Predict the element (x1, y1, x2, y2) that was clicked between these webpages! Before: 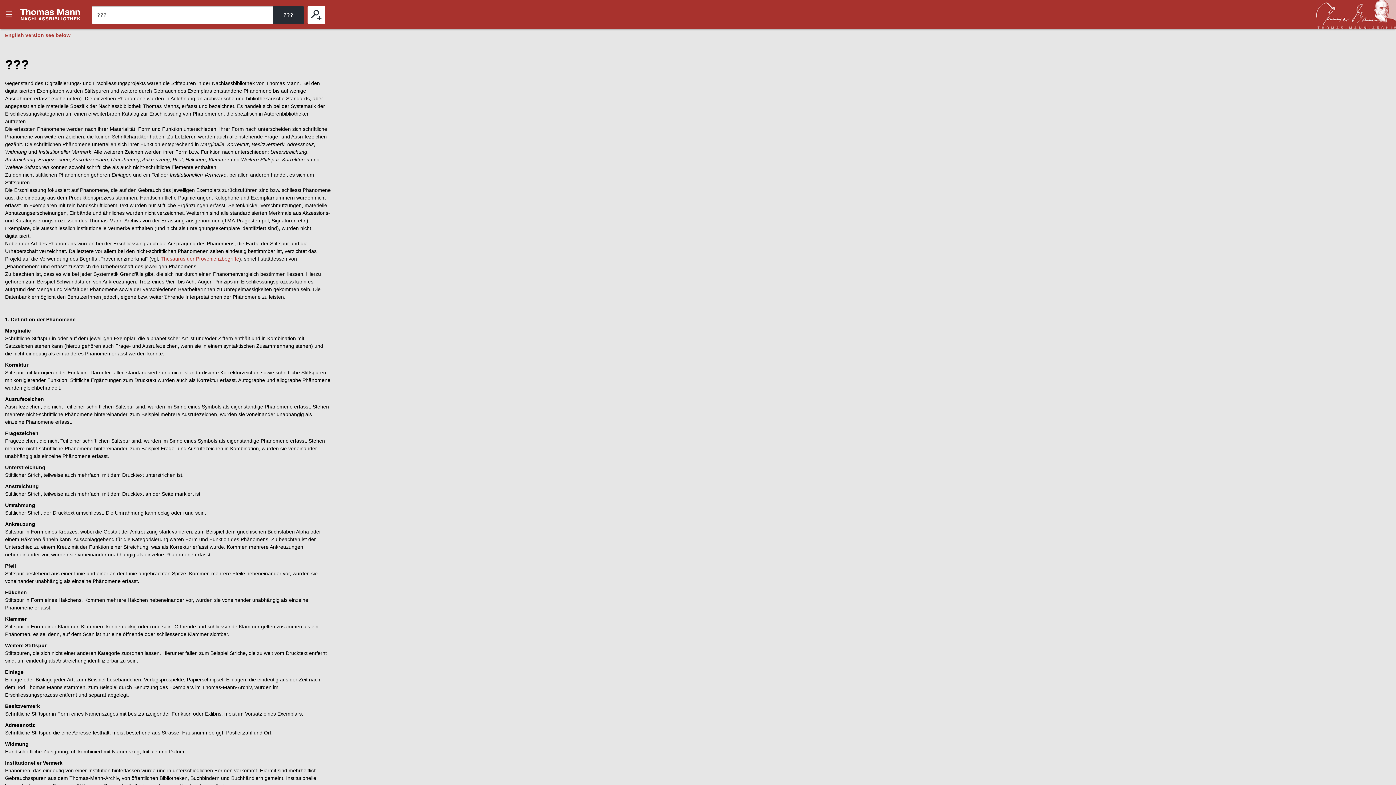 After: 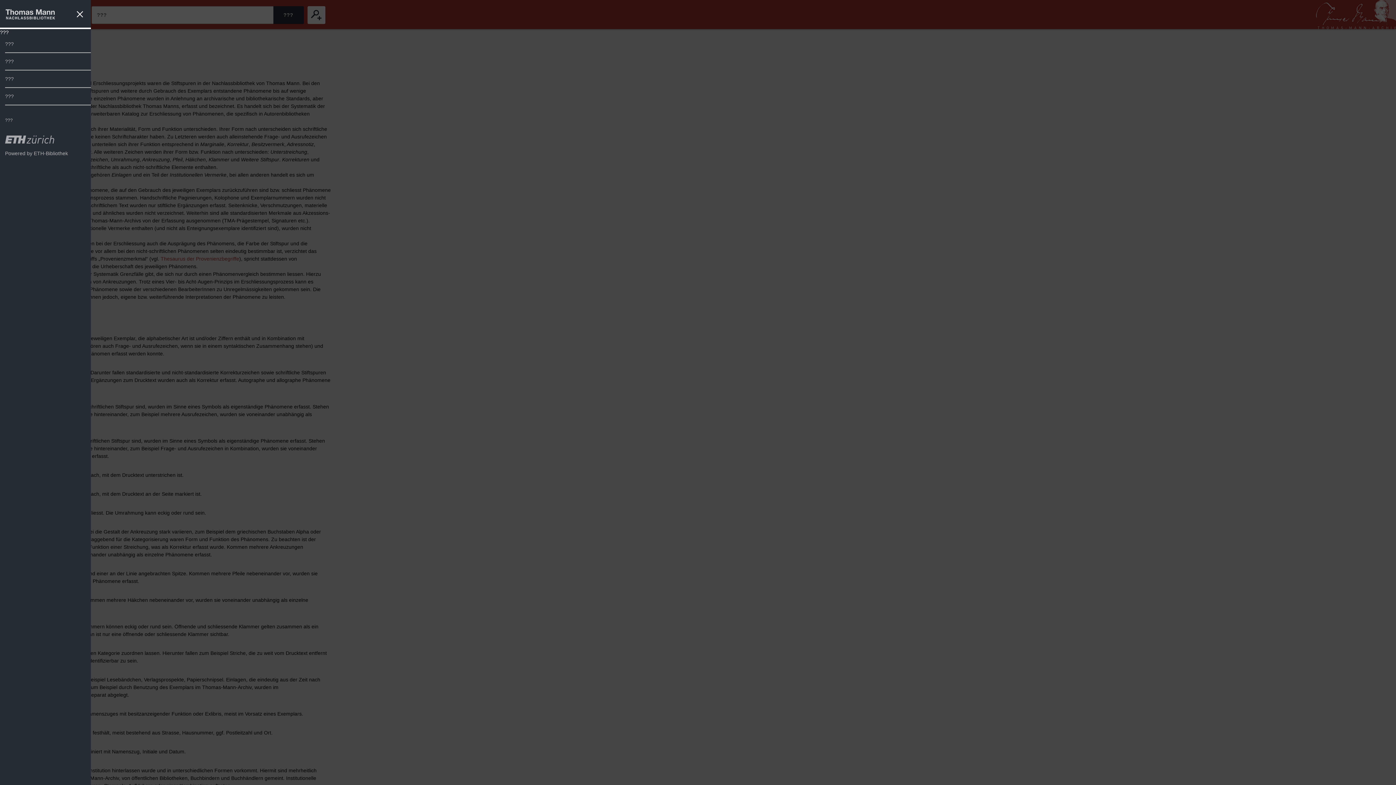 Action: label: ??? bbox: (0, 0, 18, 29)